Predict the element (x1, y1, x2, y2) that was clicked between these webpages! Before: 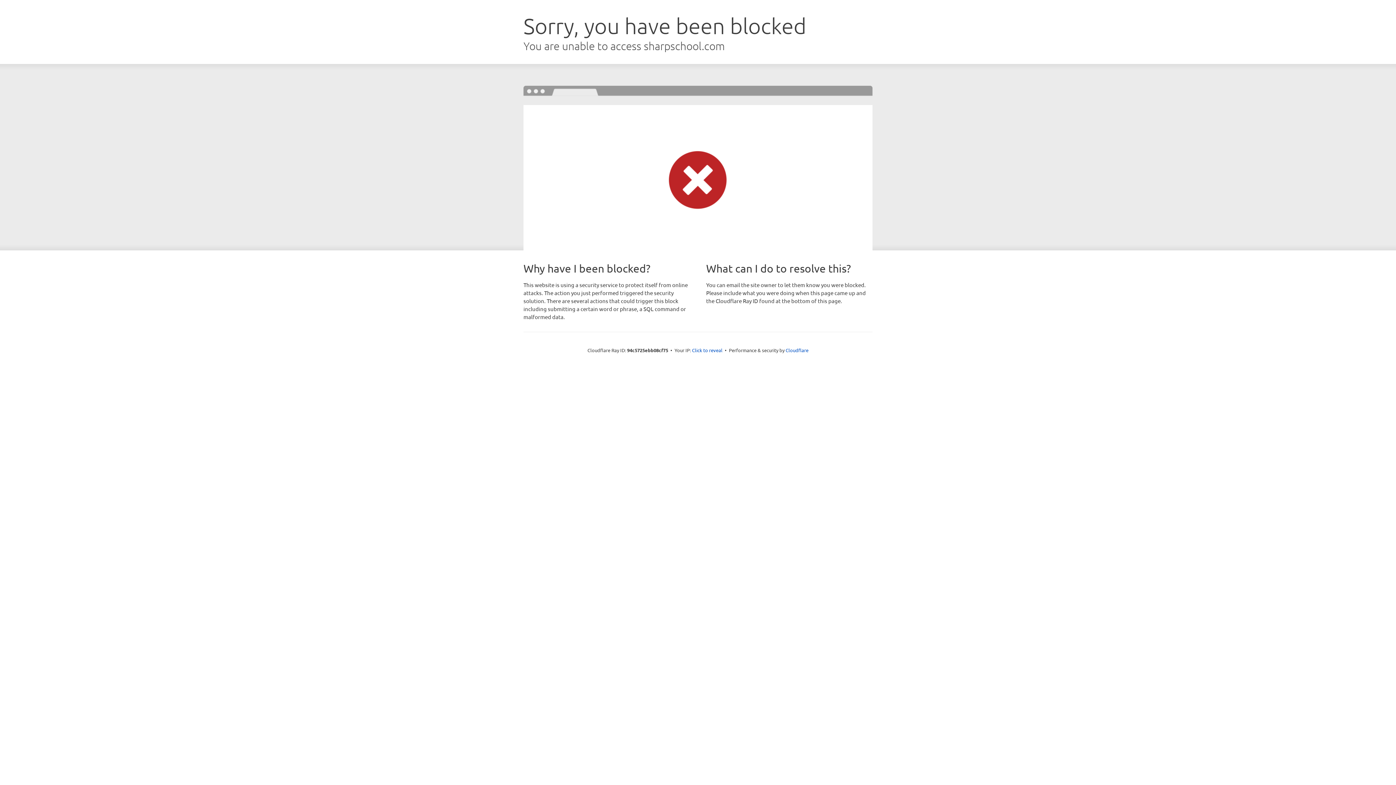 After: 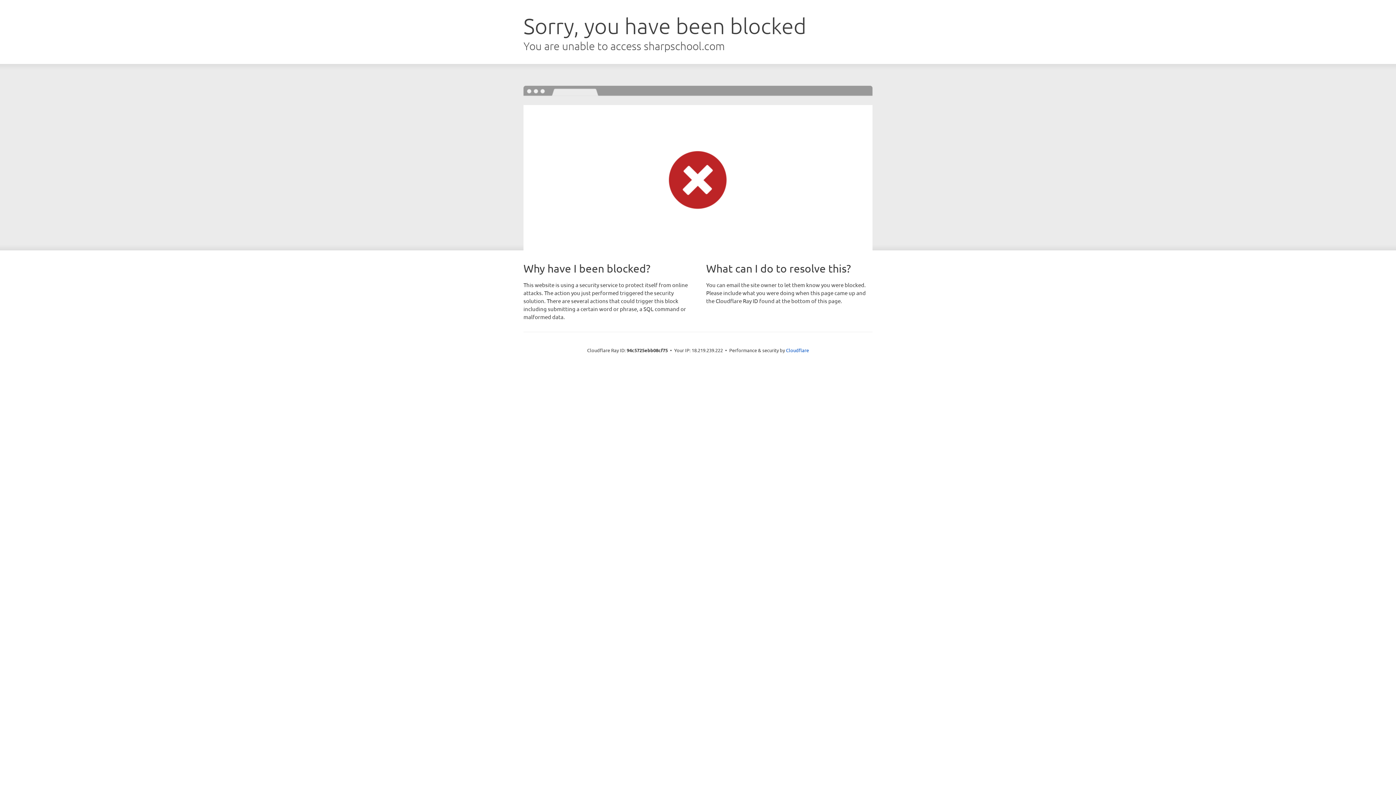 Action: label: Click to reveal bbox: (692, 346, 722, 353)